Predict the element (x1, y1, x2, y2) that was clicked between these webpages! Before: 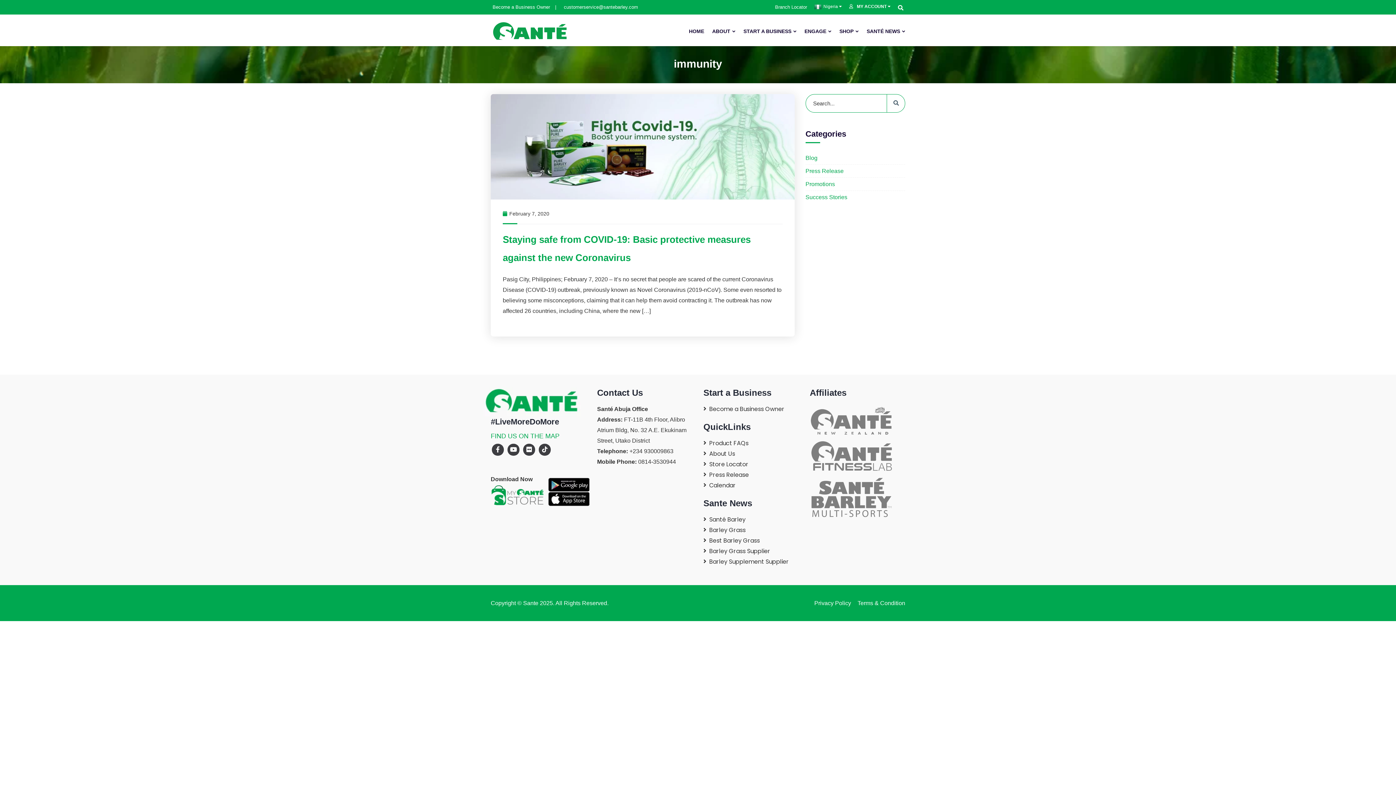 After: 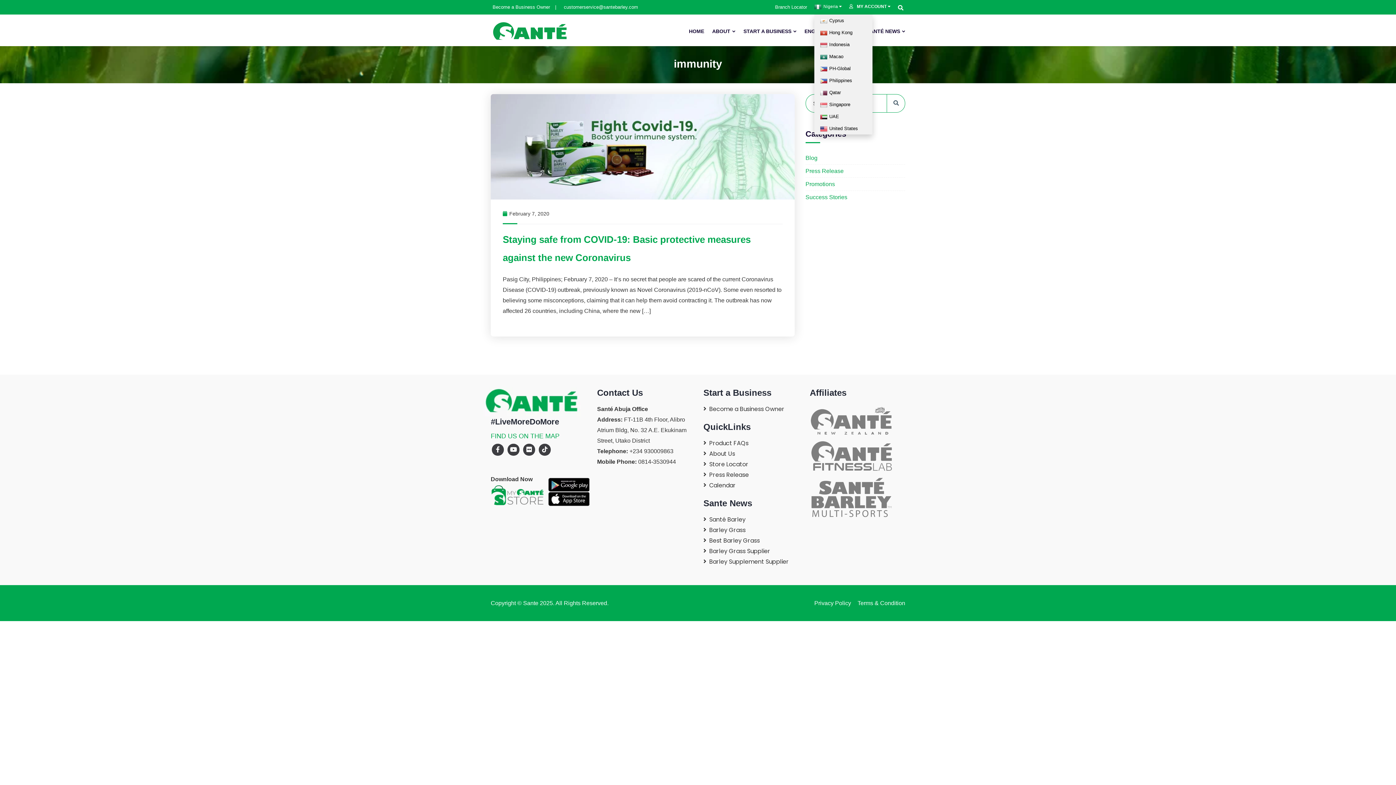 Action: bbox: (814, -1, 842, 14) label: Nigeria 